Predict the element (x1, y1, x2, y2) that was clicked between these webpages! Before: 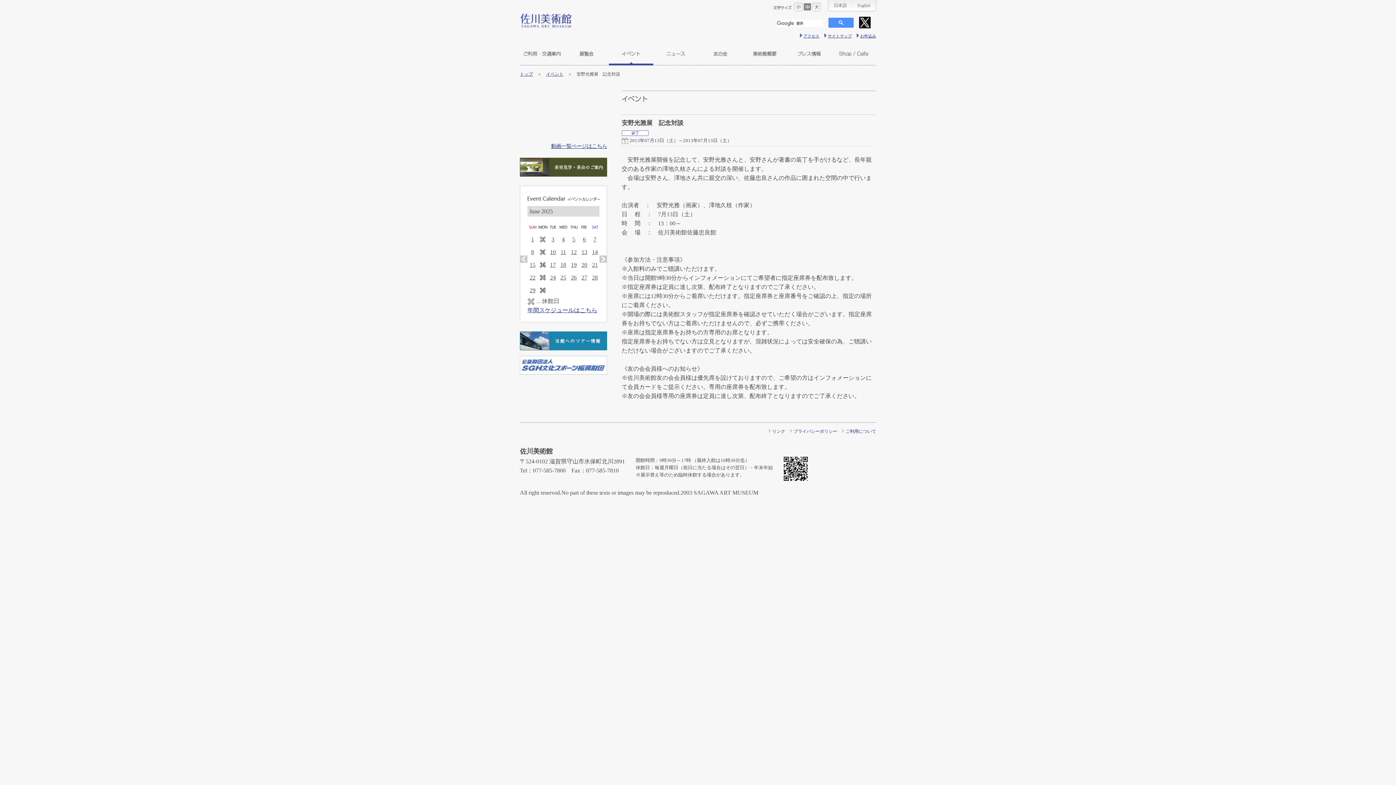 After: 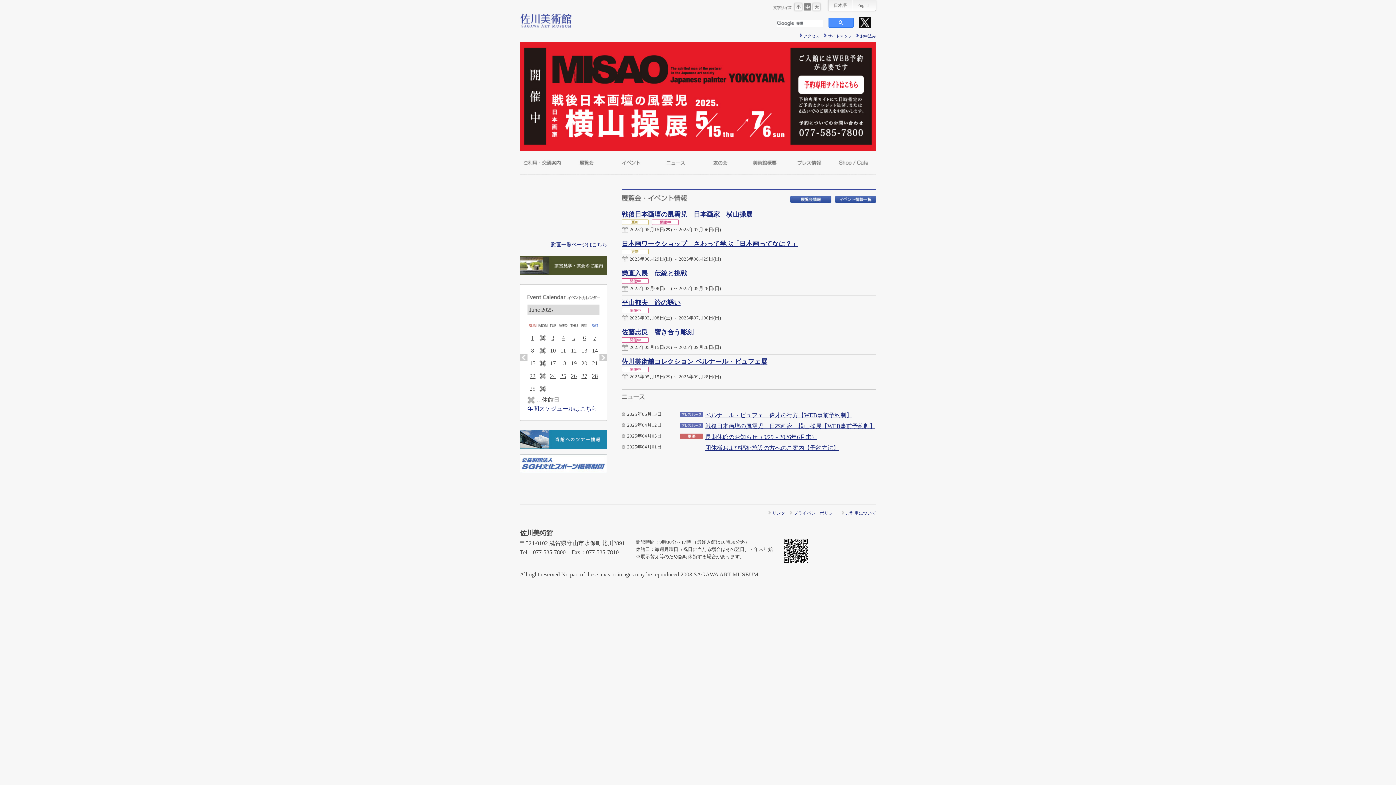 Action: bbox: (828, 0, 852, 10) label: 日本語